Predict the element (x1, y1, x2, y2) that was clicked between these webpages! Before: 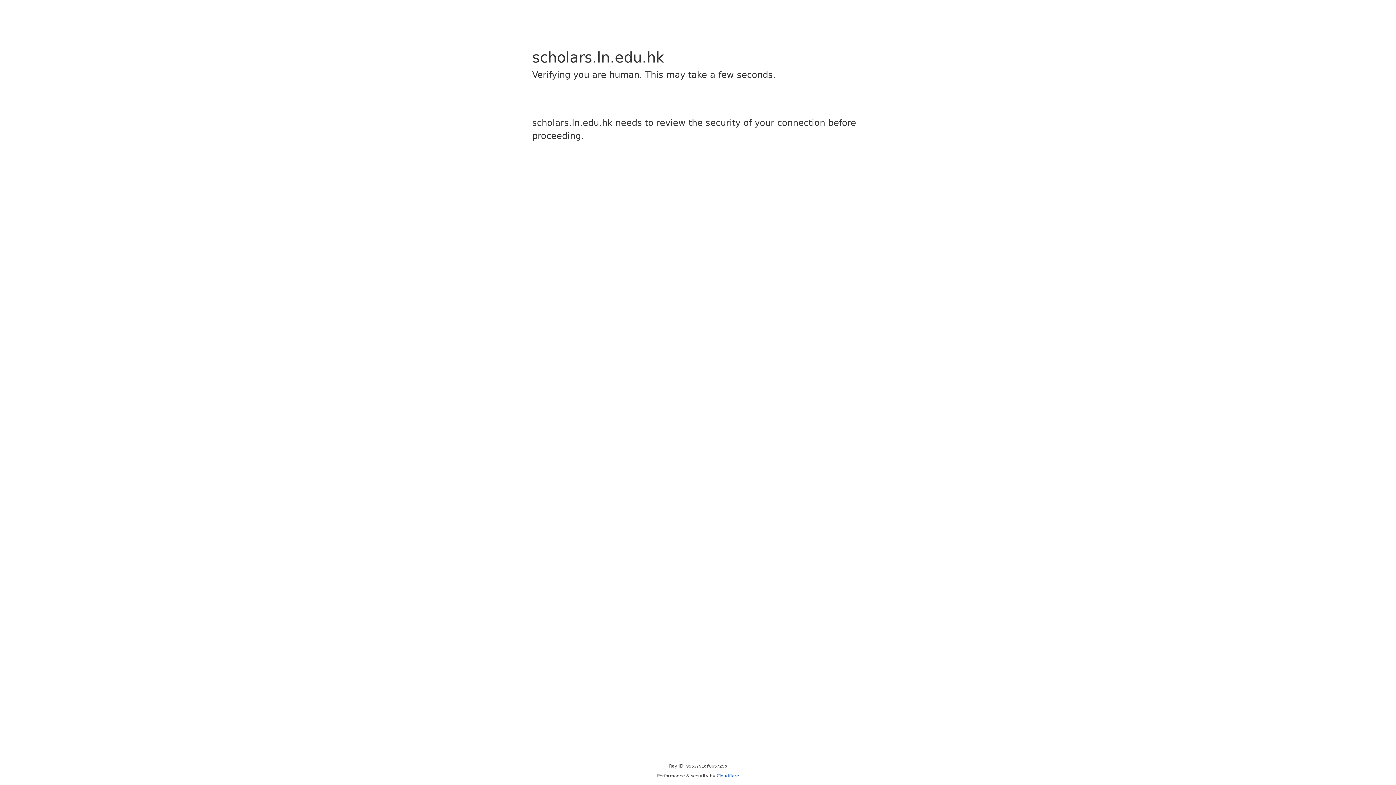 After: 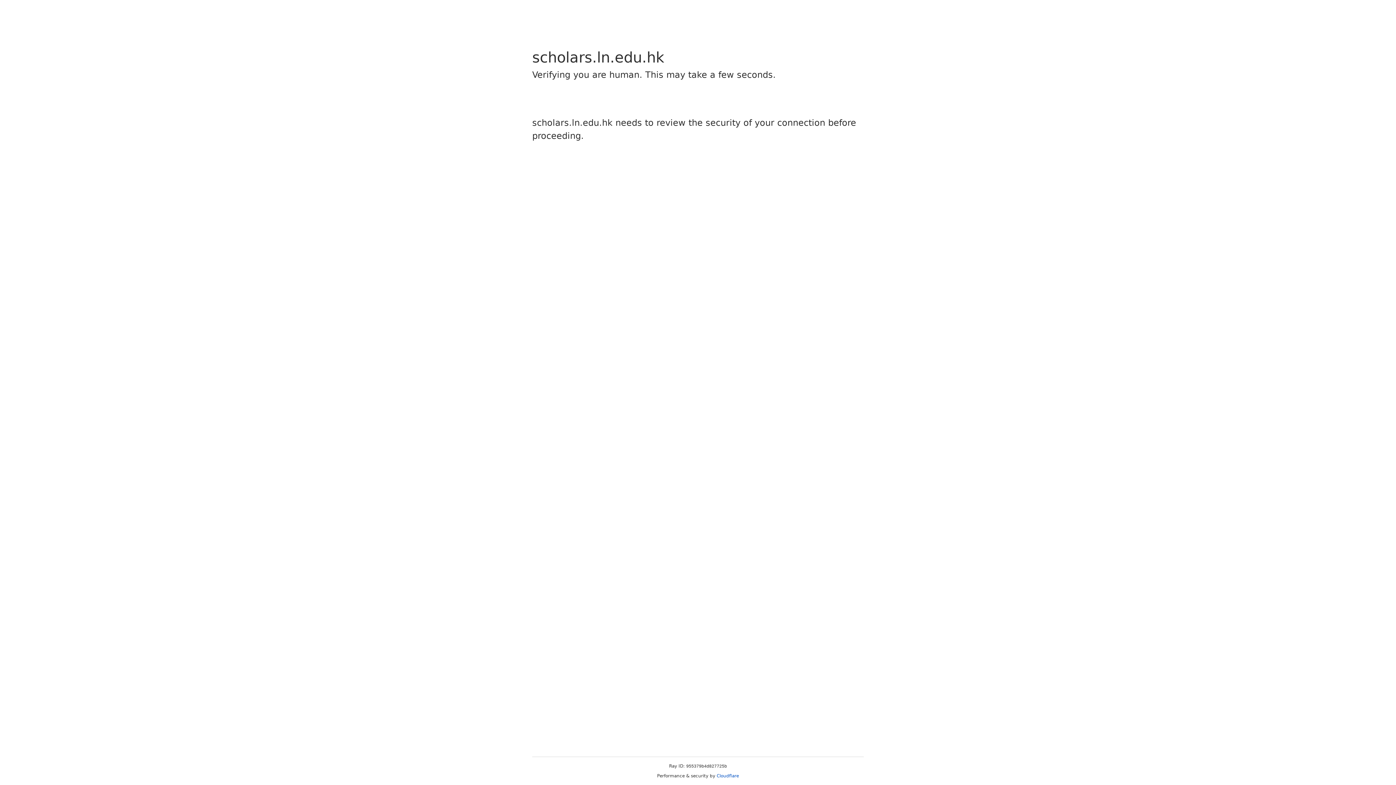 Action: label: Cloudflare bbox: (716, 773, 739, 778)